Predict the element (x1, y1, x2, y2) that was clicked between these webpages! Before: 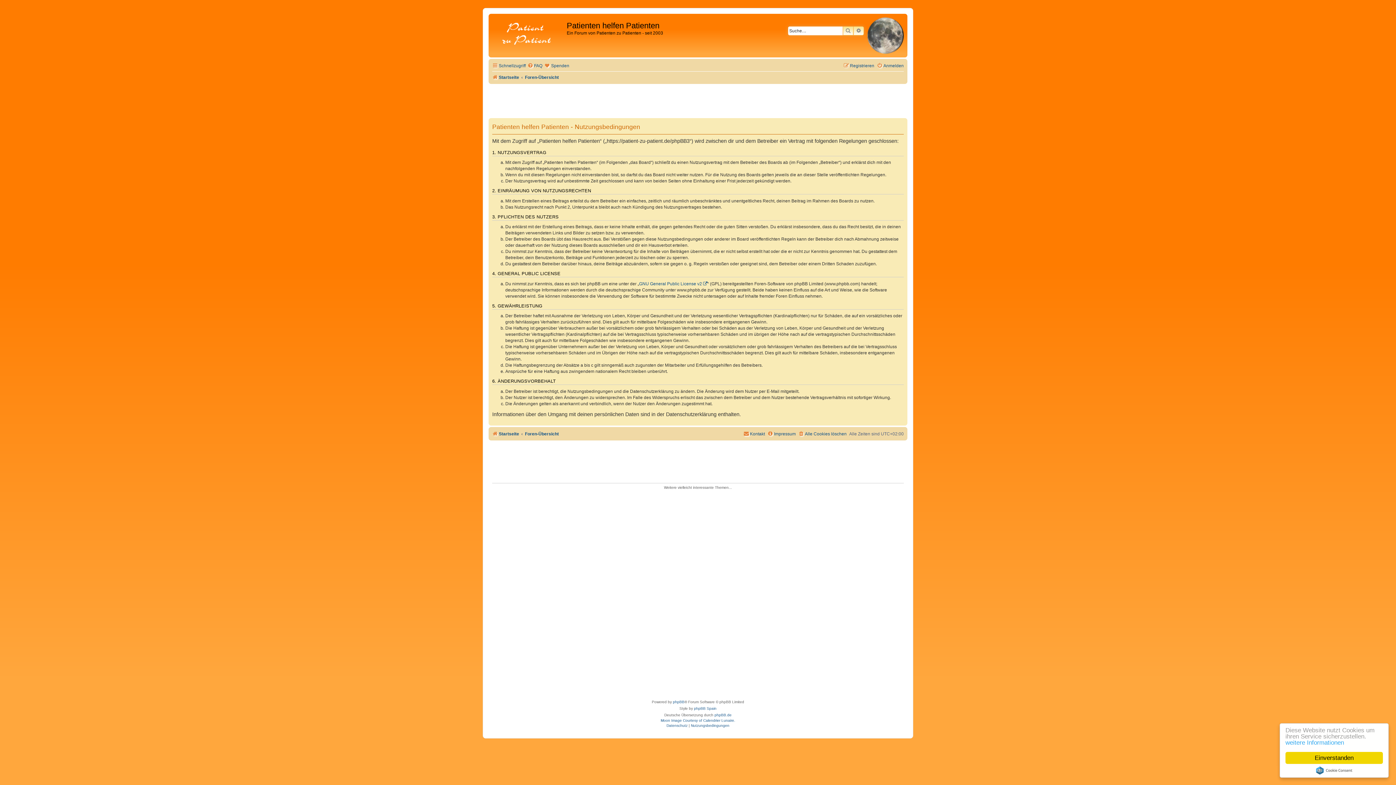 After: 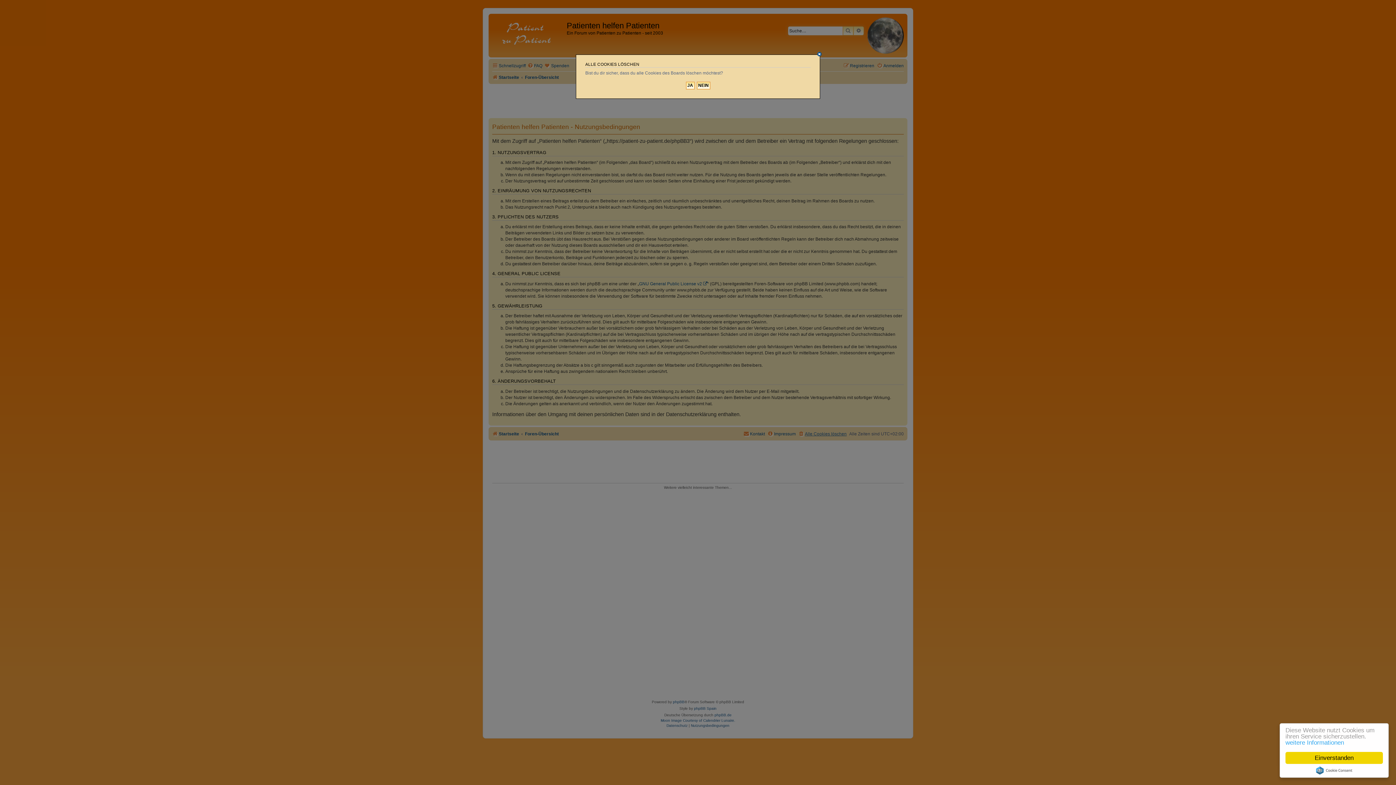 Action: label: Alle Cookies löschen bbox: (798, 429, 846, 438)